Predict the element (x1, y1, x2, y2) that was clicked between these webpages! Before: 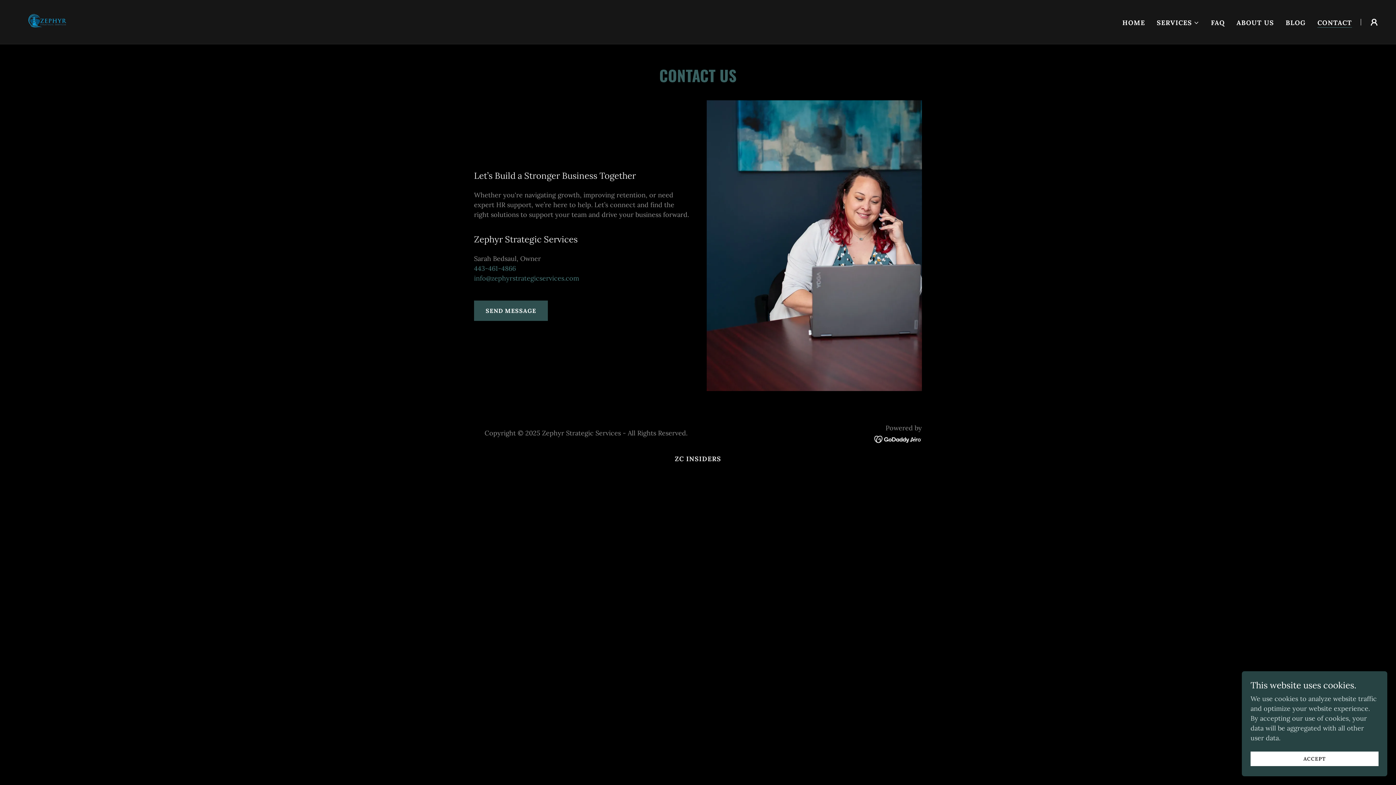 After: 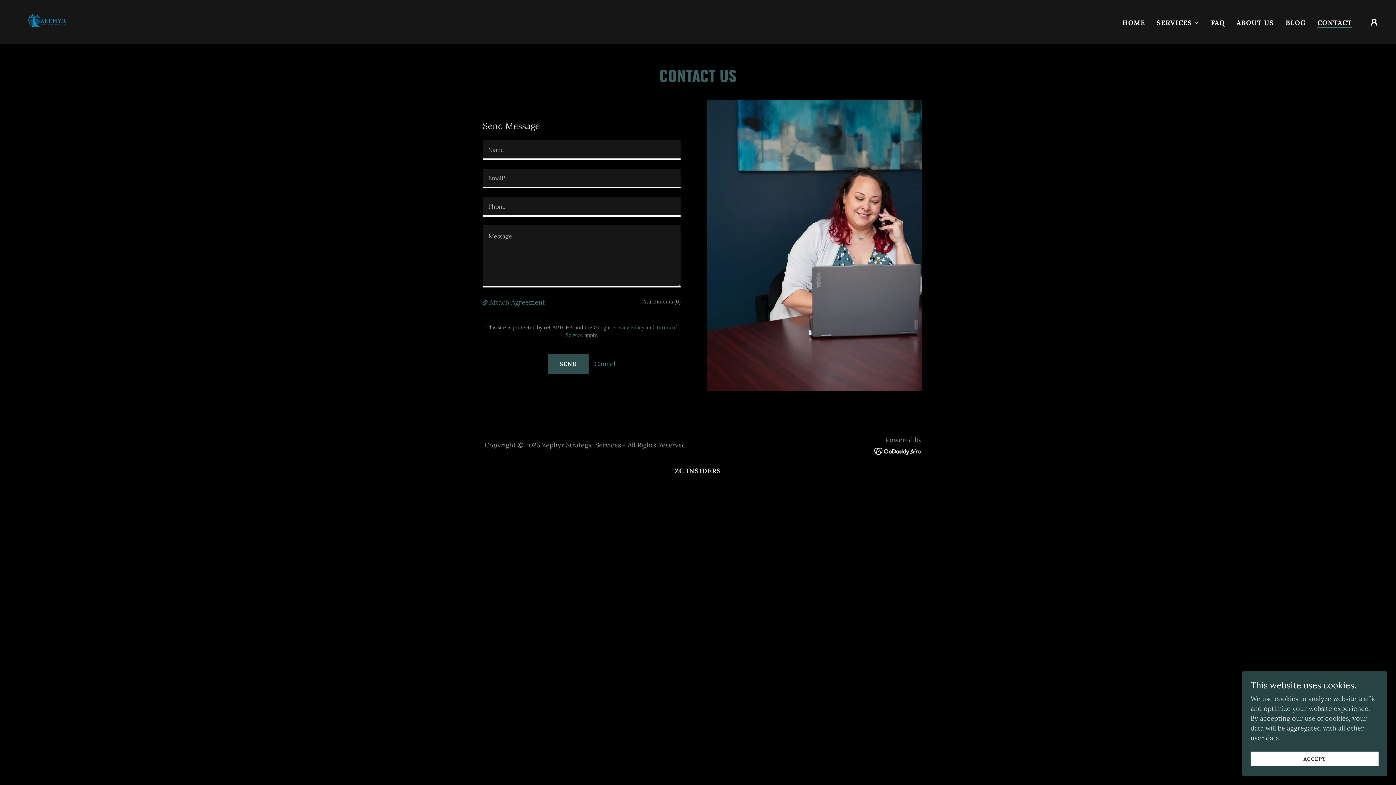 Action: label: SEND MESSAGE bbox: (474, 300, 548, 321)